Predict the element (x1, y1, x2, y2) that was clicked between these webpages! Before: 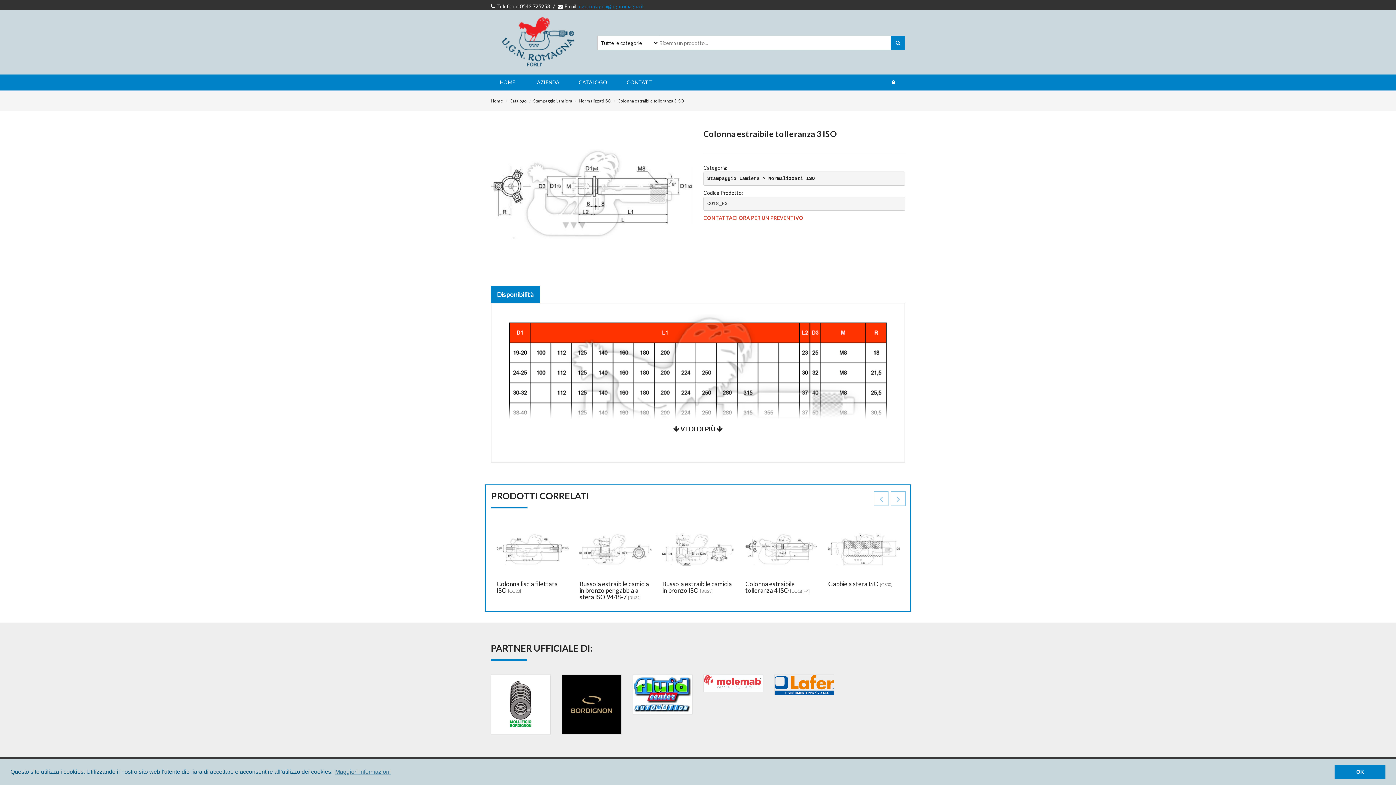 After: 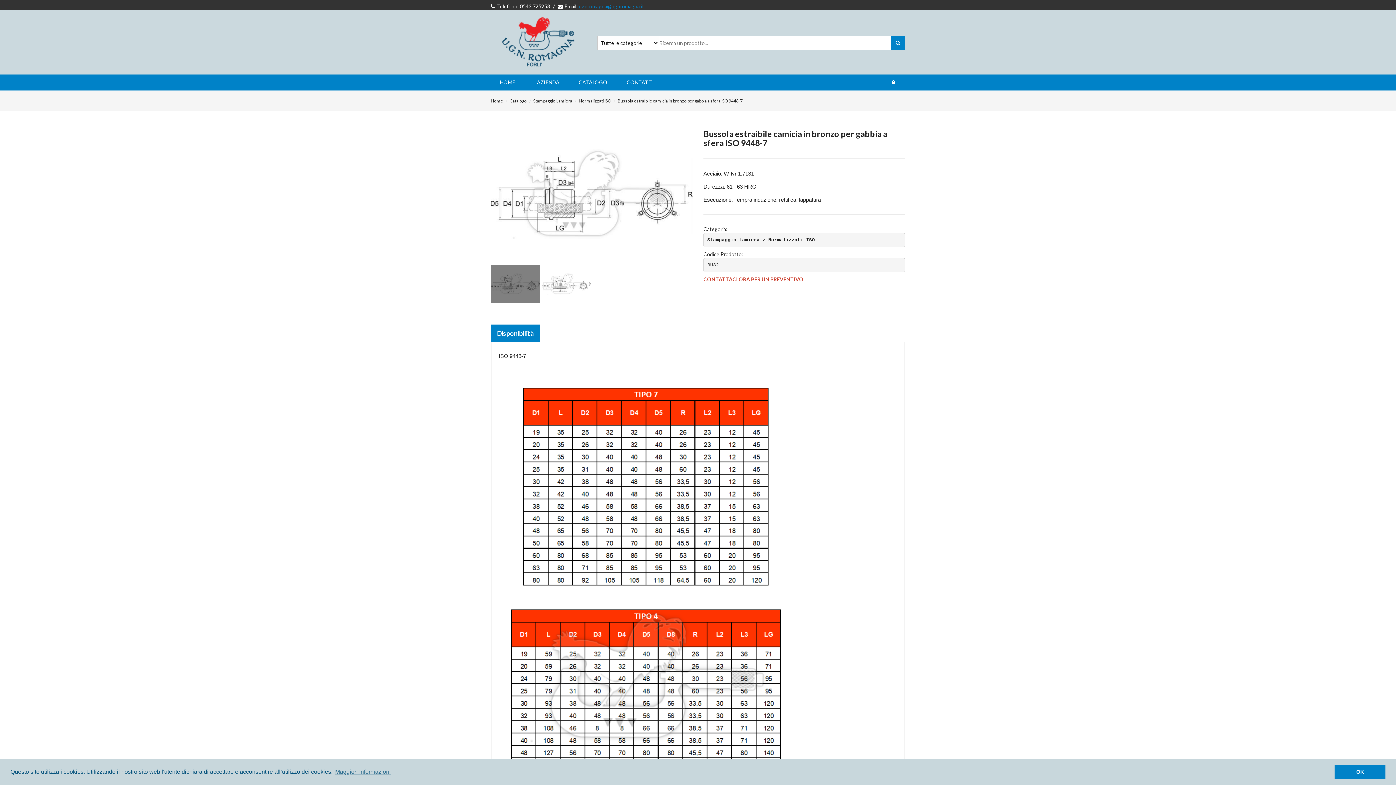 Action: bbox: (585, 564, 646, 577) label: VEDI SCHEDA BU32